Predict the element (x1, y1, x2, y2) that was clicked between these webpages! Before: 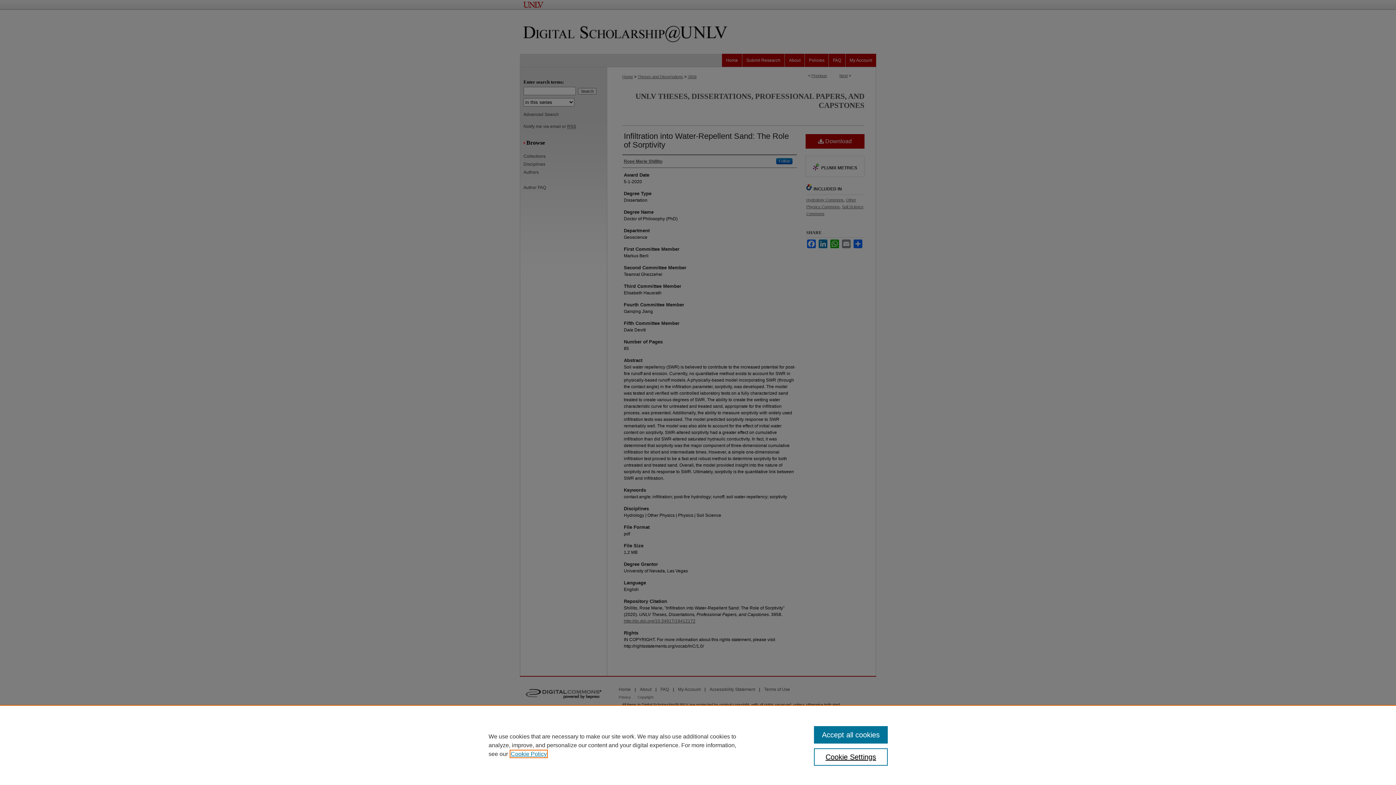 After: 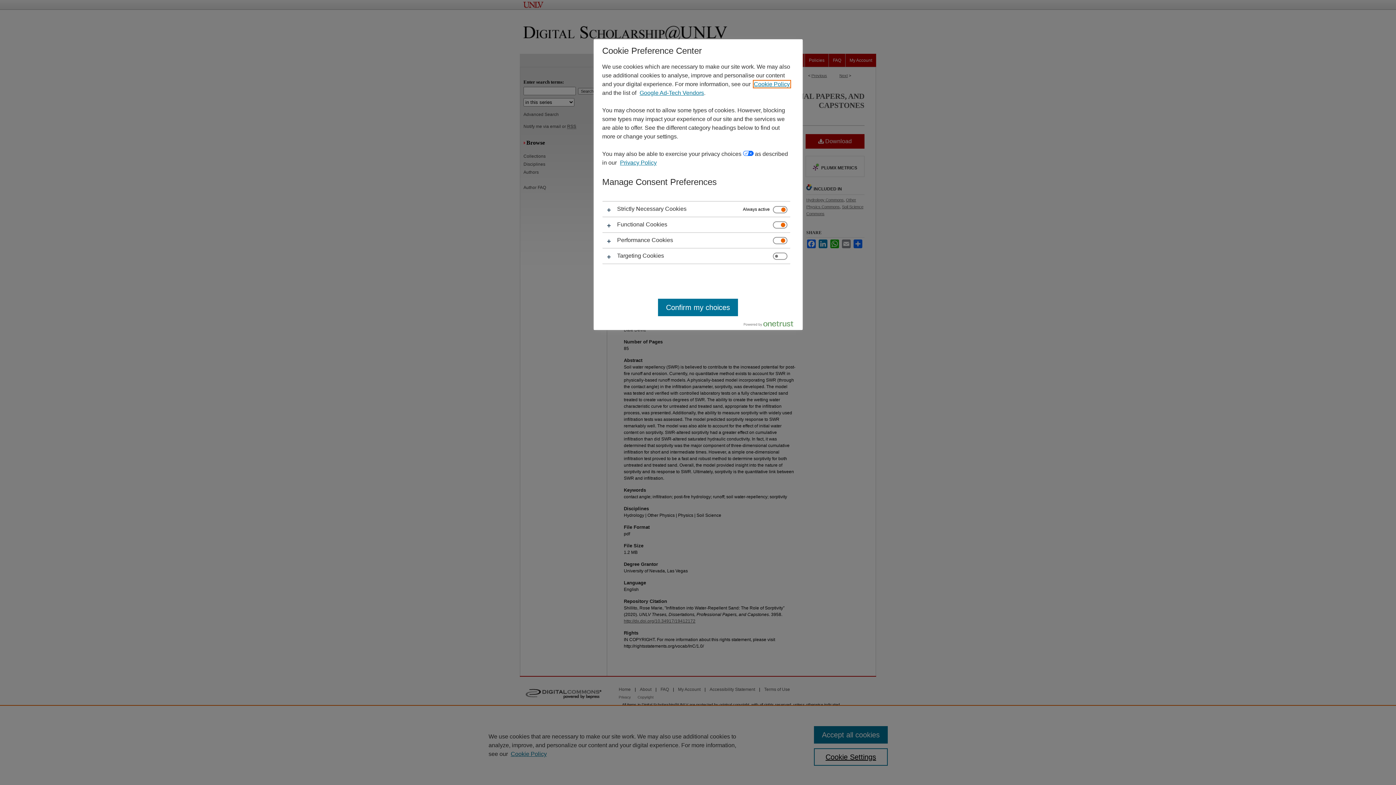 Action: label: Cookie Settings bbox: (814, 748, 887, 766)